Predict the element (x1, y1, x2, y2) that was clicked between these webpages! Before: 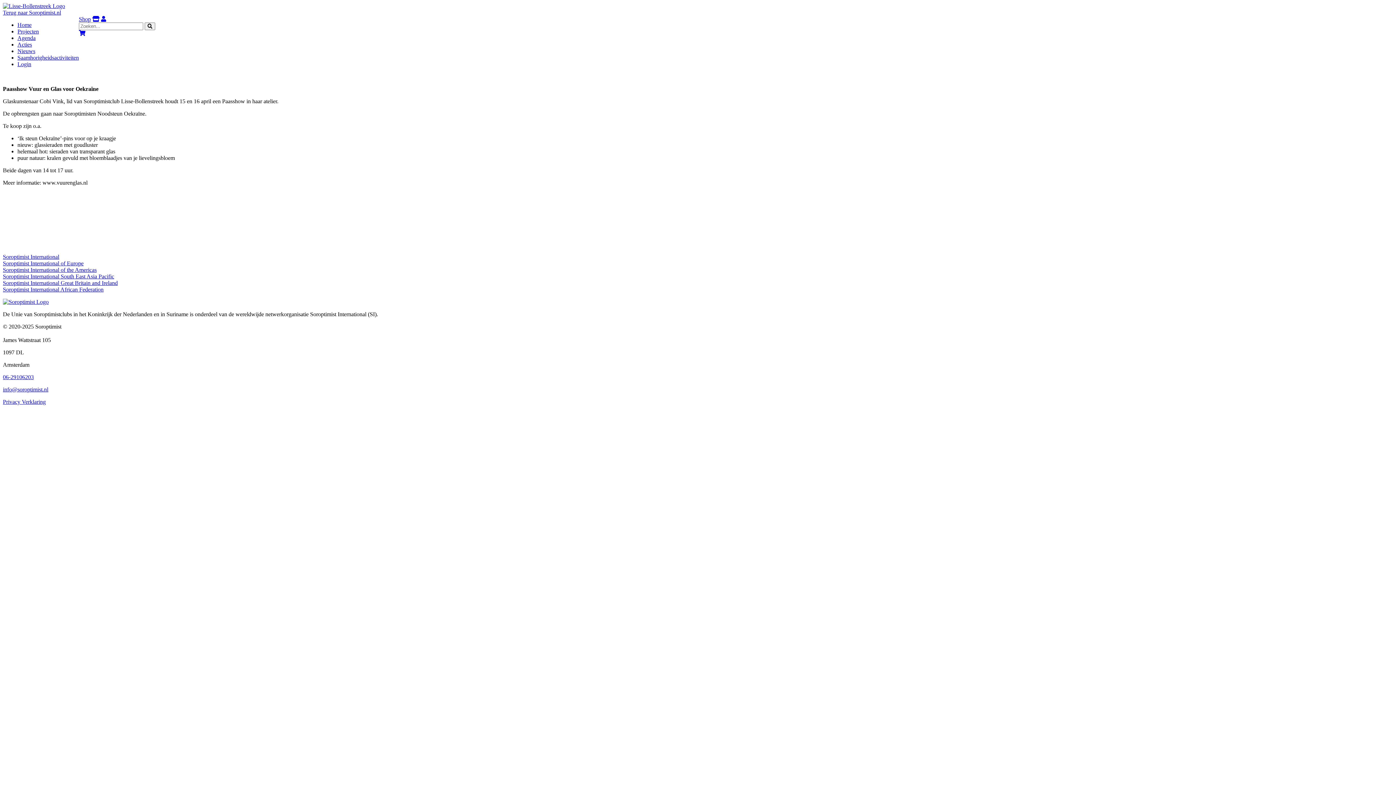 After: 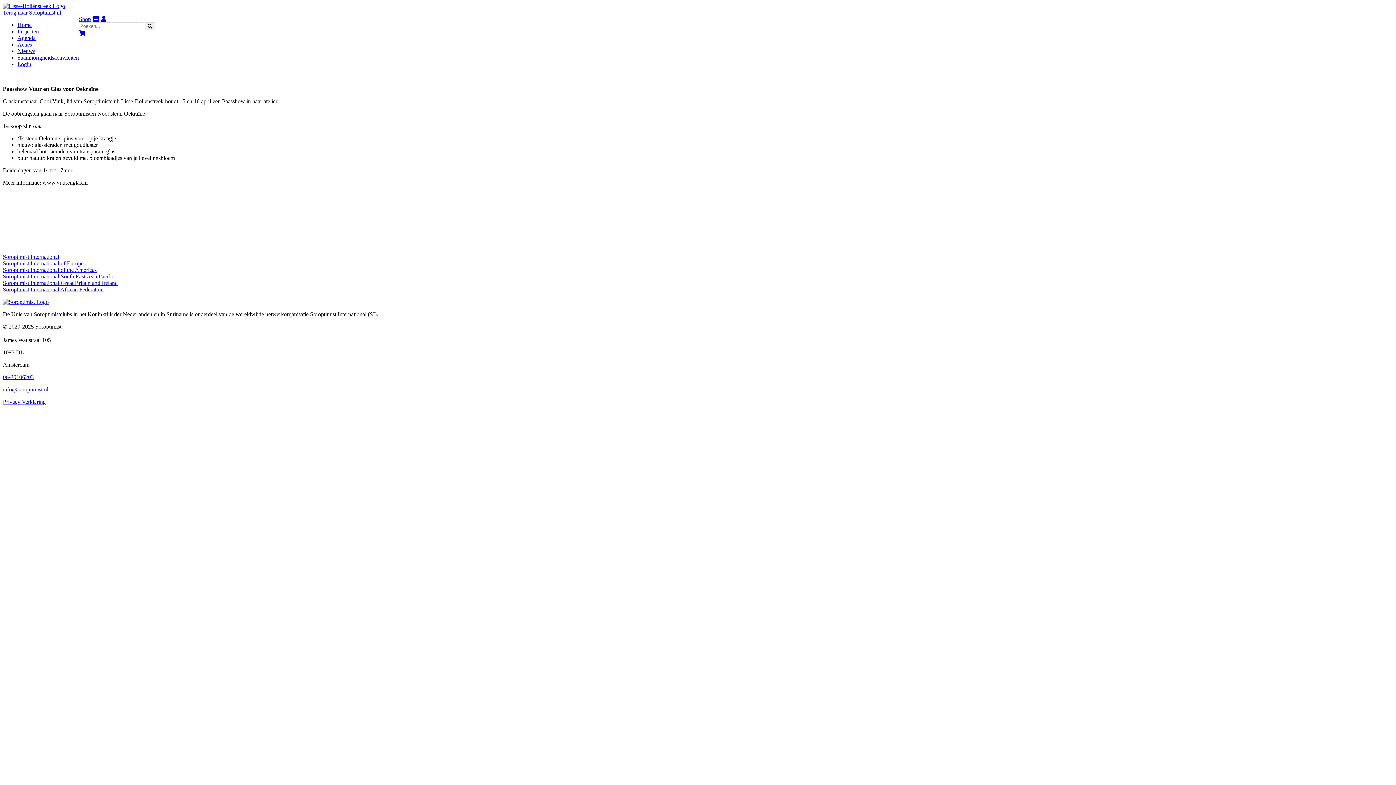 Action: bbox: (92, 16, 99, 22)